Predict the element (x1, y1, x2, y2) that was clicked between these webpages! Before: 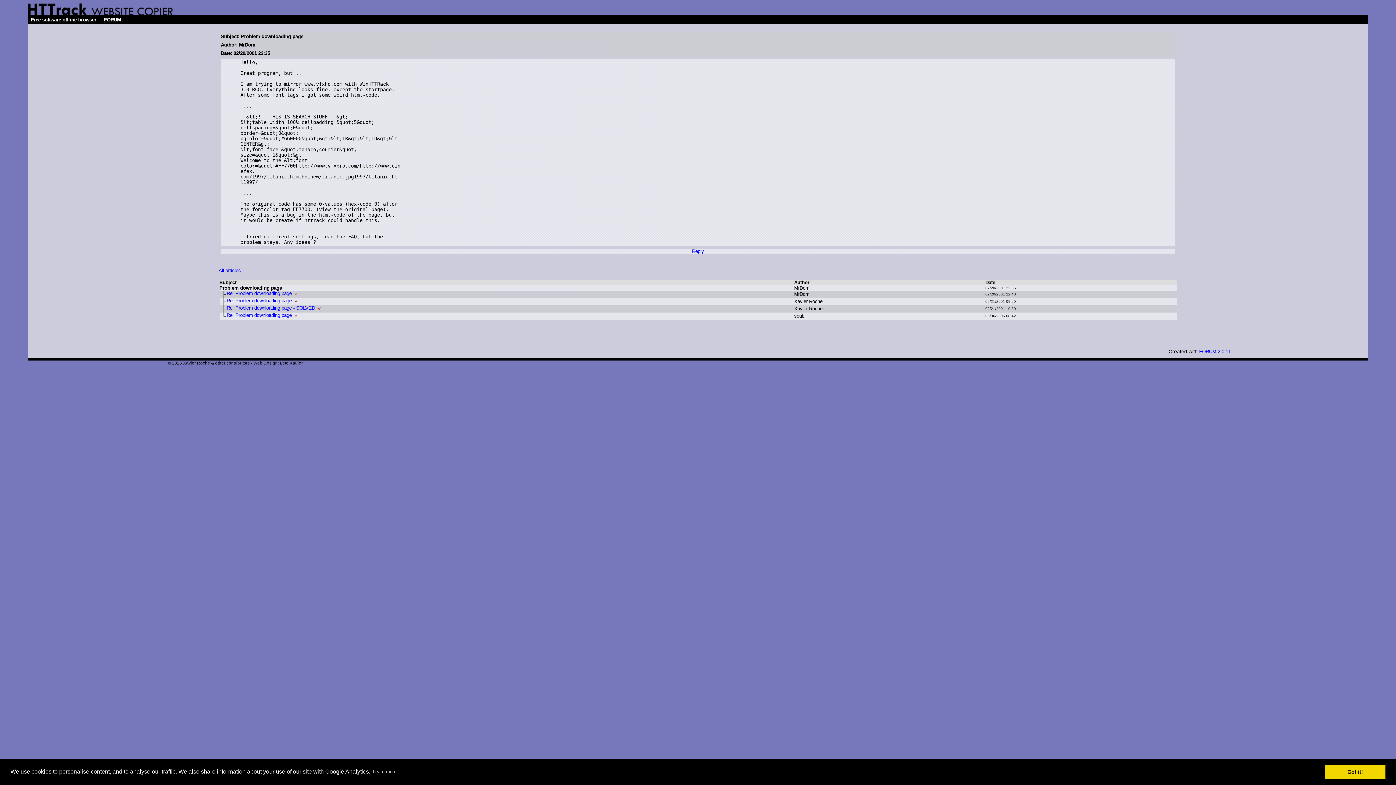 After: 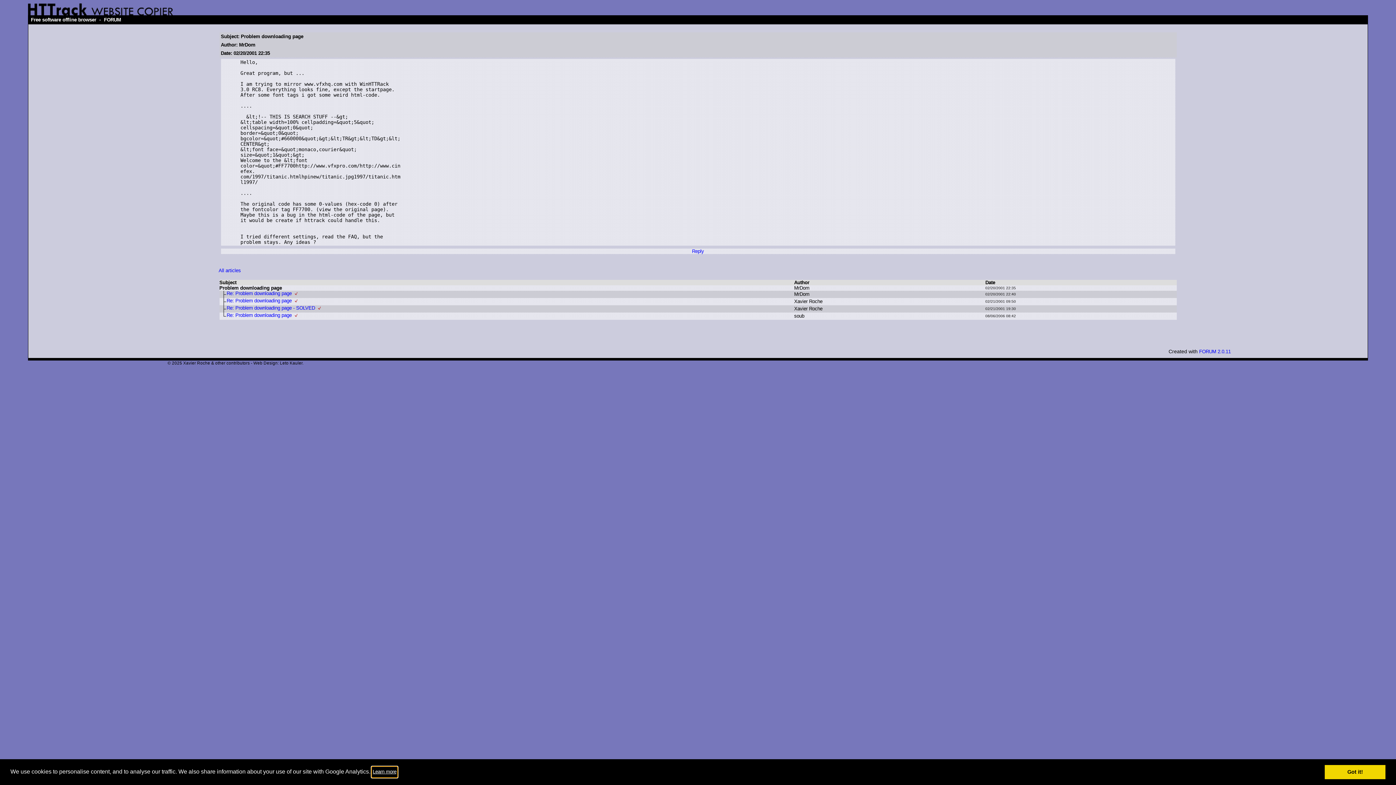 Action: label: learn more about cookies bbox: (371, 767, 397, 777)